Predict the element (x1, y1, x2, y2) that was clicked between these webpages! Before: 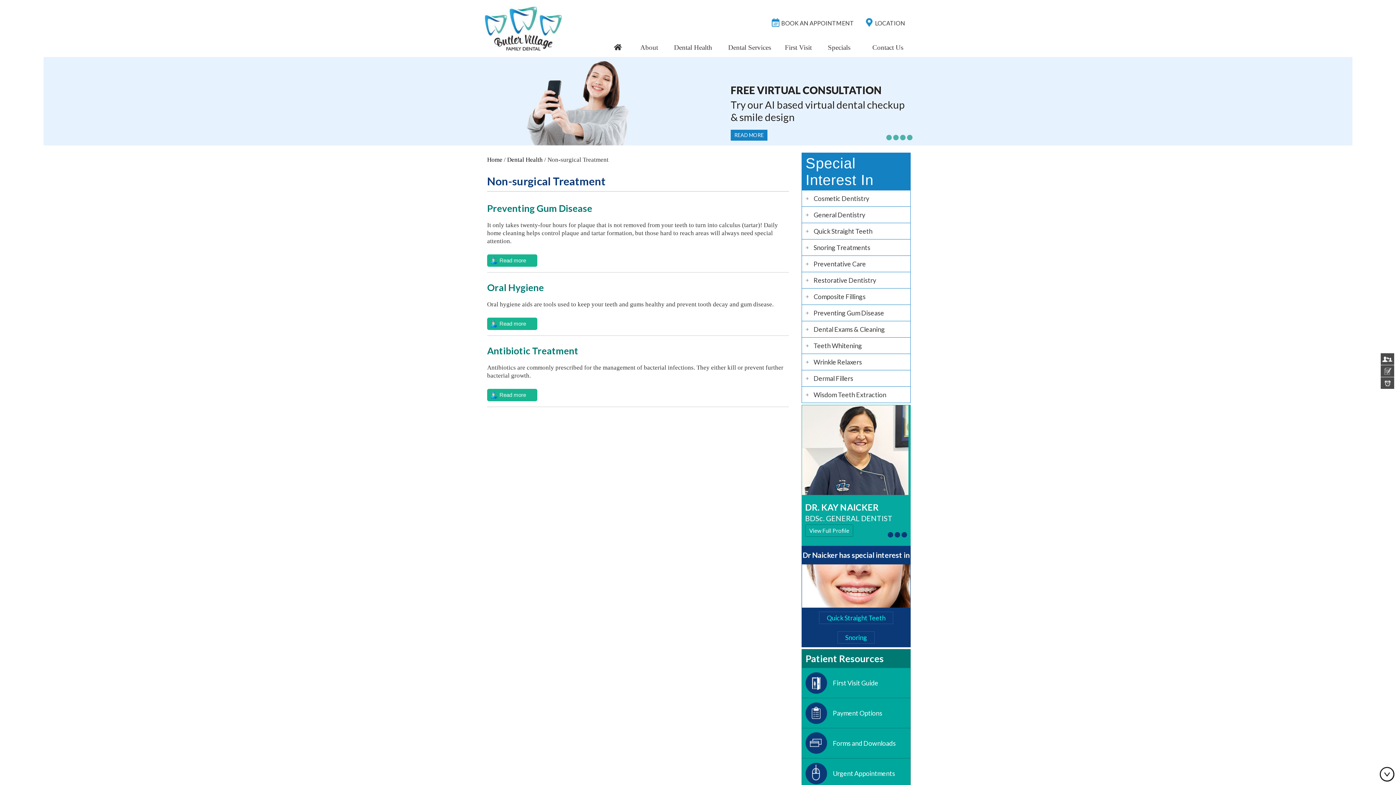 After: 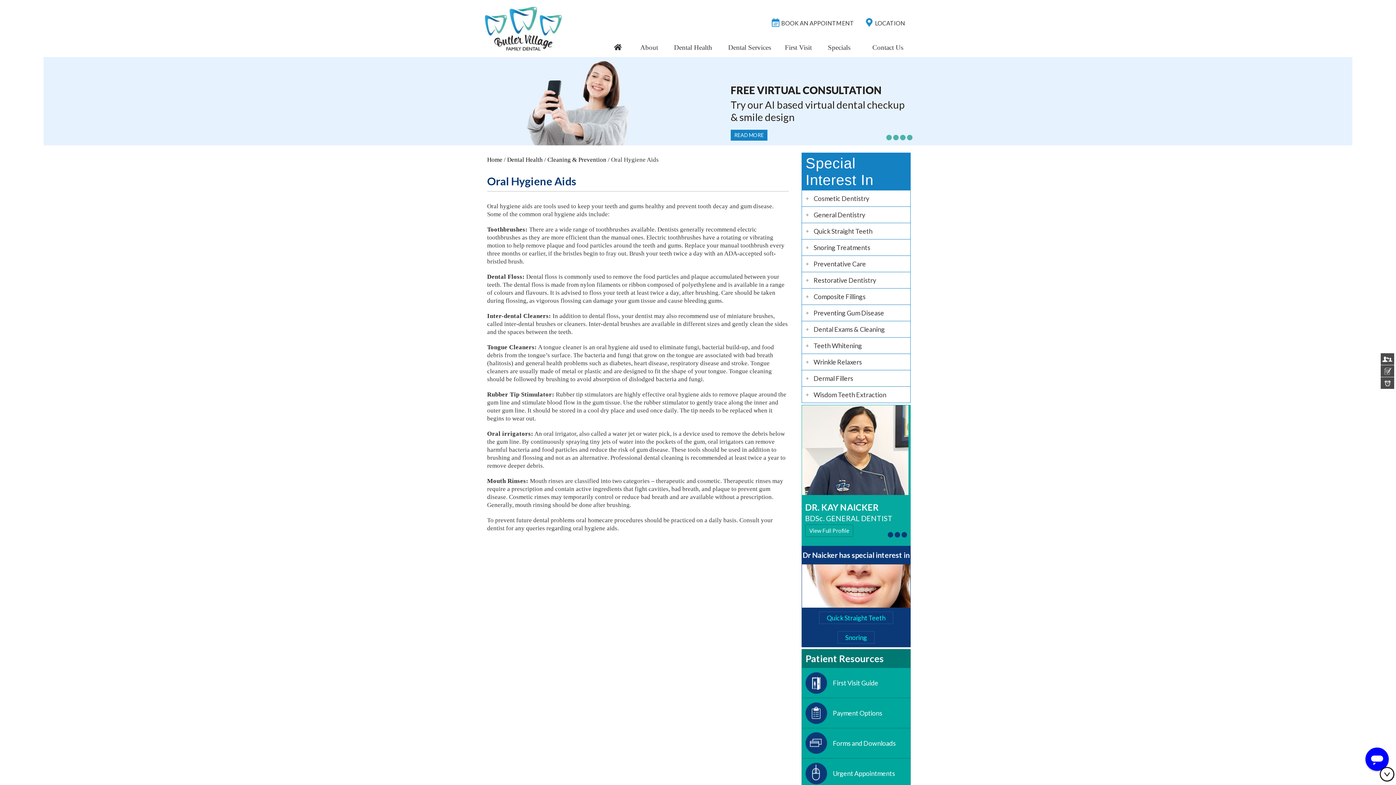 Action: label: Read more bbox: (487, 317, 537, 330)